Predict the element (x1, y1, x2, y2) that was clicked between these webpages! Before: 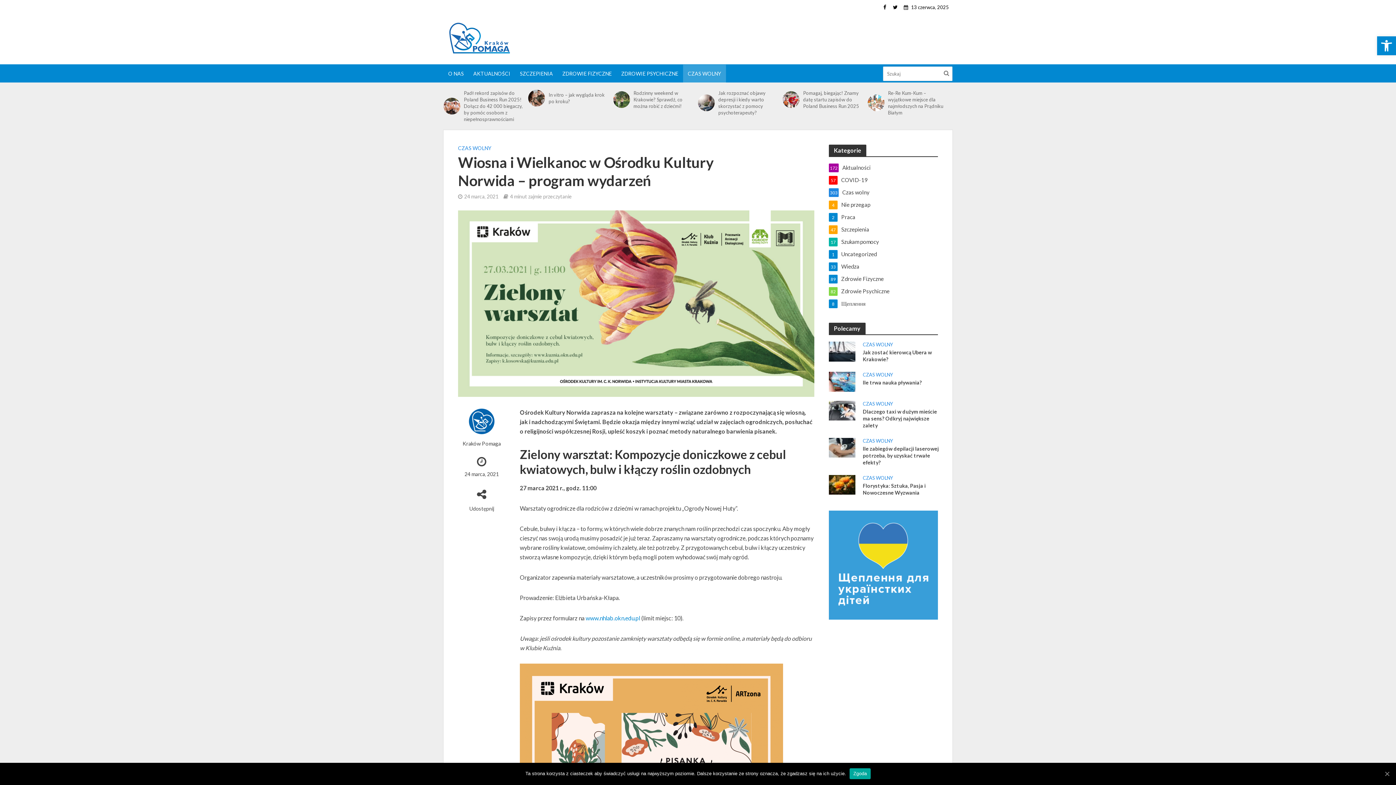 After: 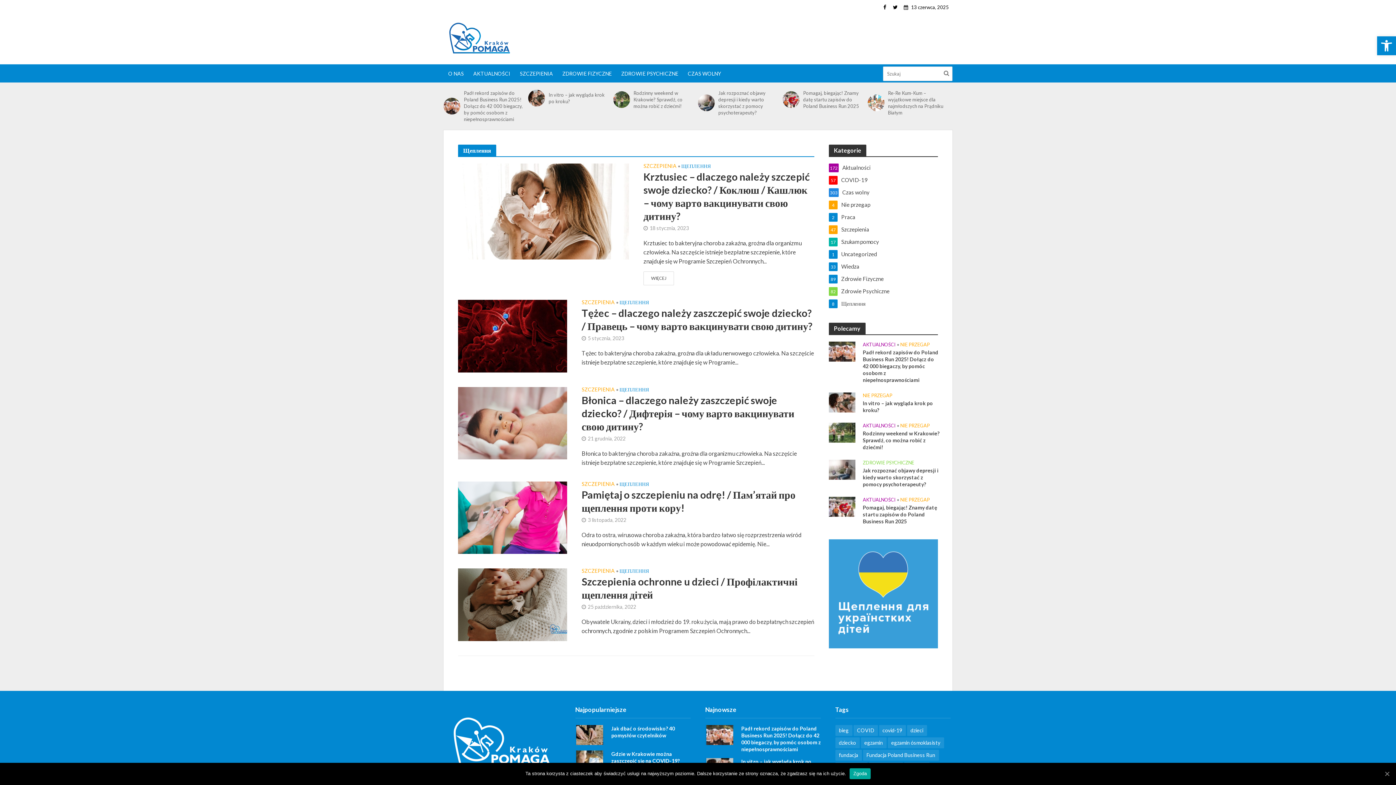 Action: bbox: (829, 561, 938, 567)